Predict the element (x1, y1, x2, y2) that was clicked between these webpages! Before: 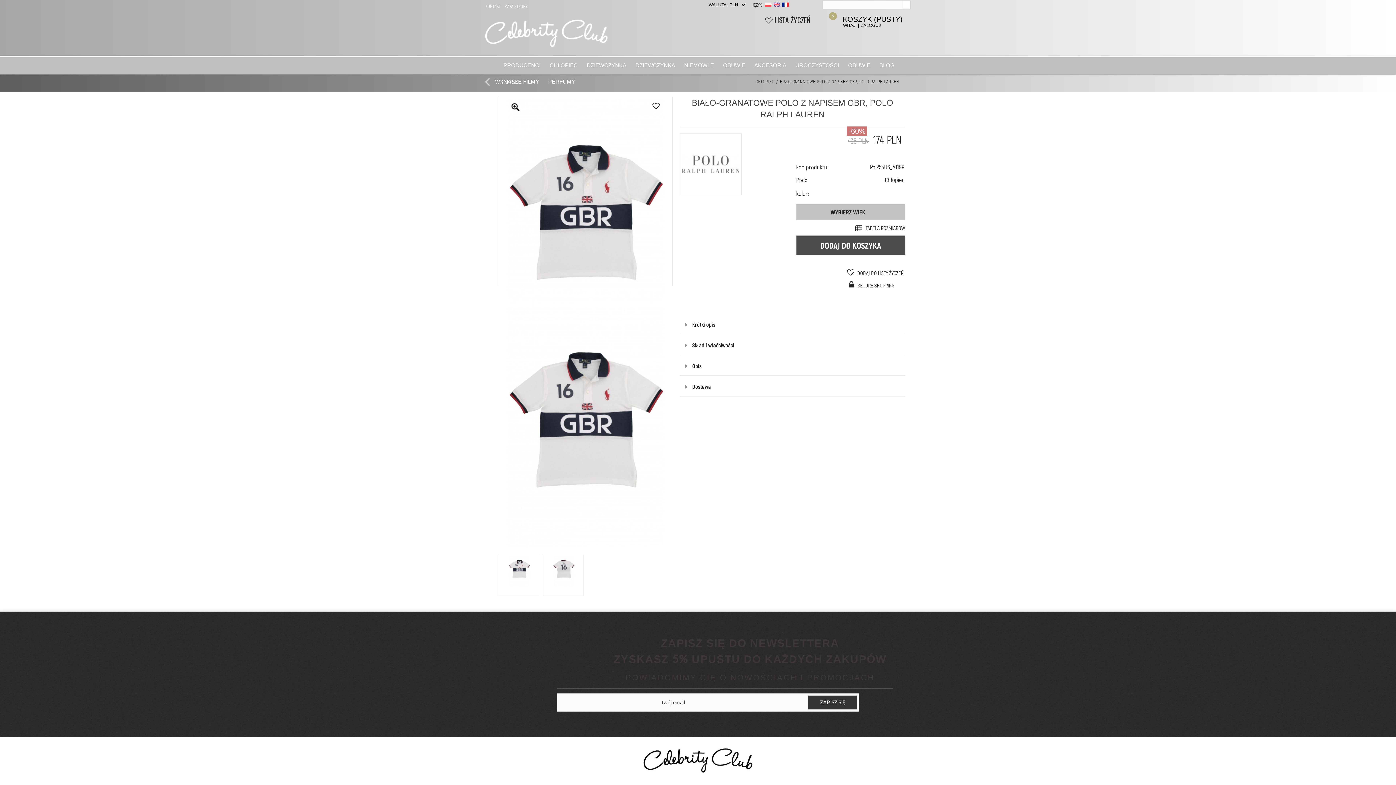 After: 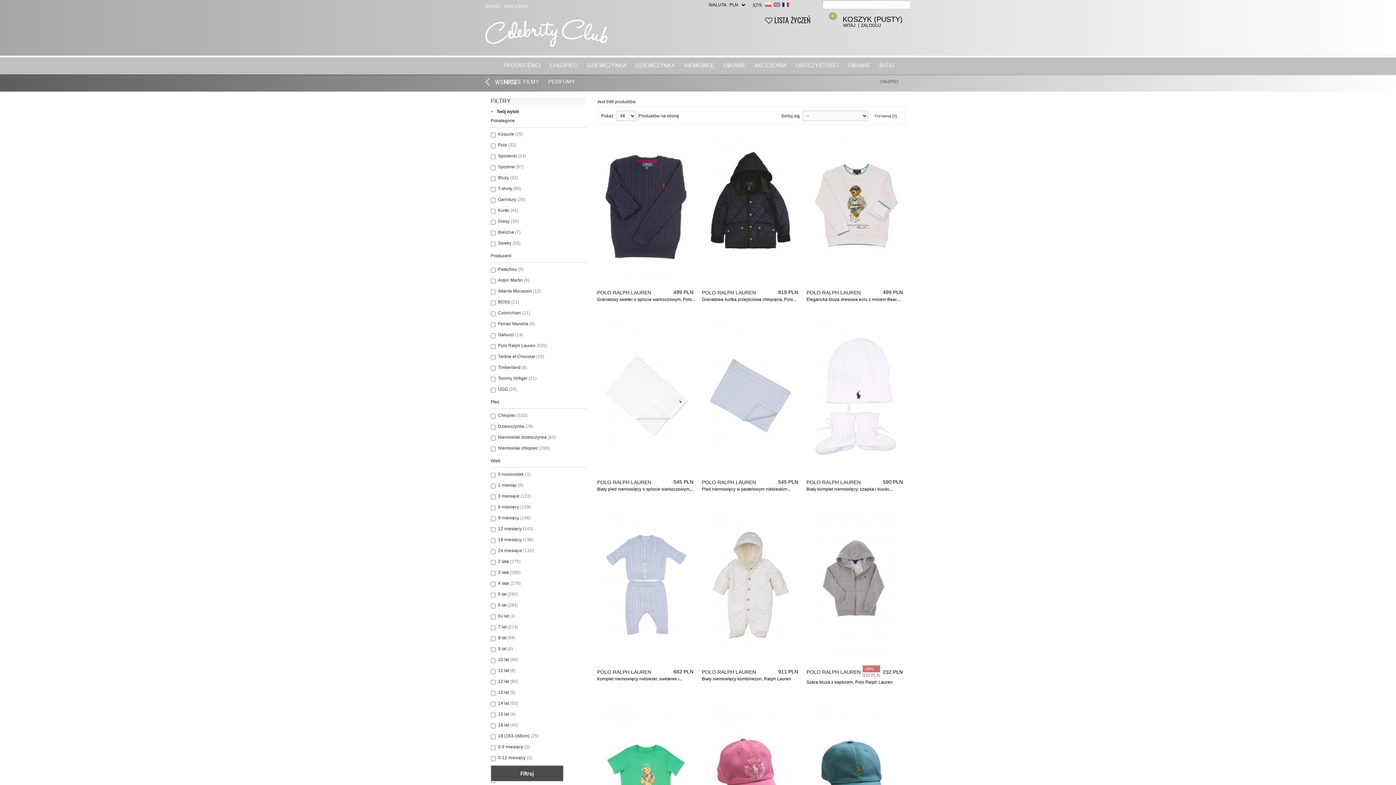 Action: bbox: (549, 57, 586, 73) label: CHŁOPIEC